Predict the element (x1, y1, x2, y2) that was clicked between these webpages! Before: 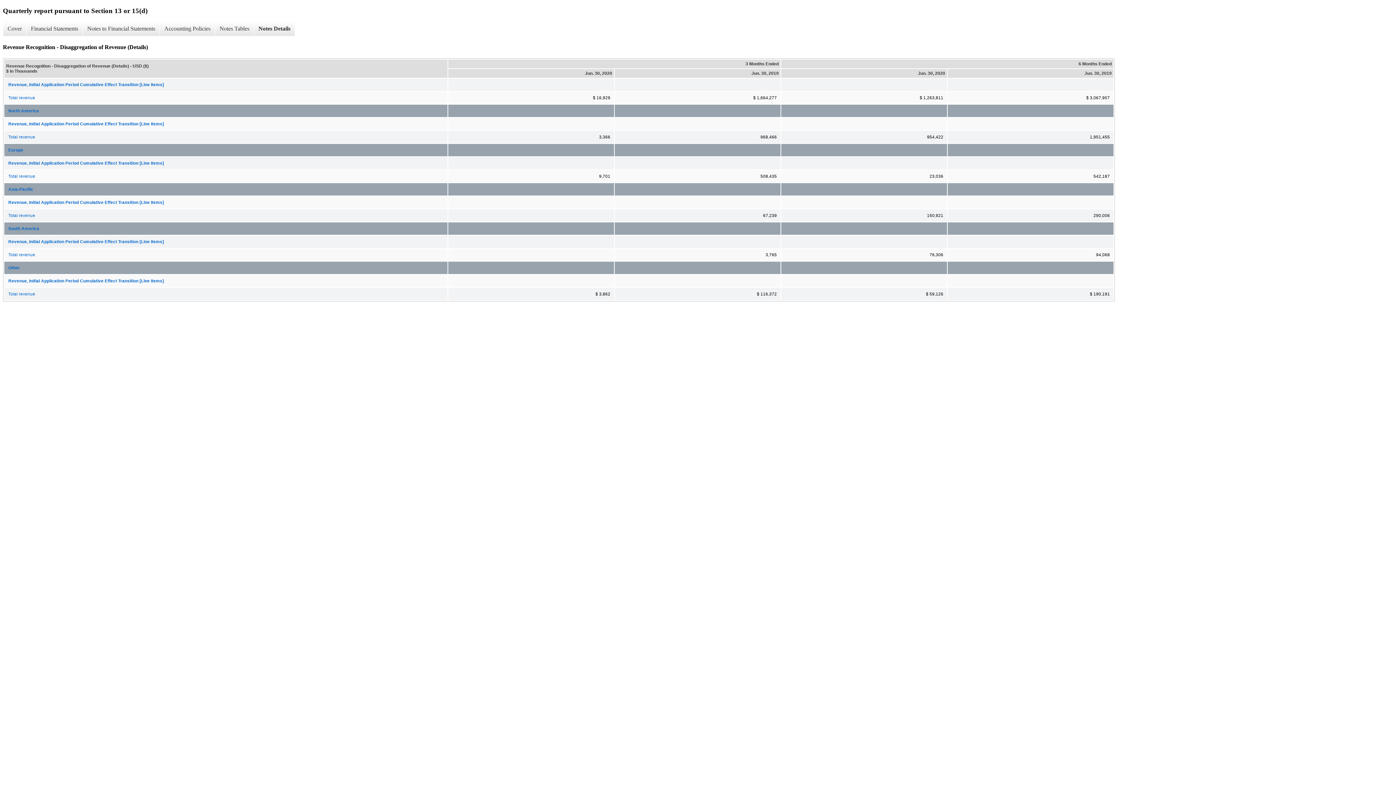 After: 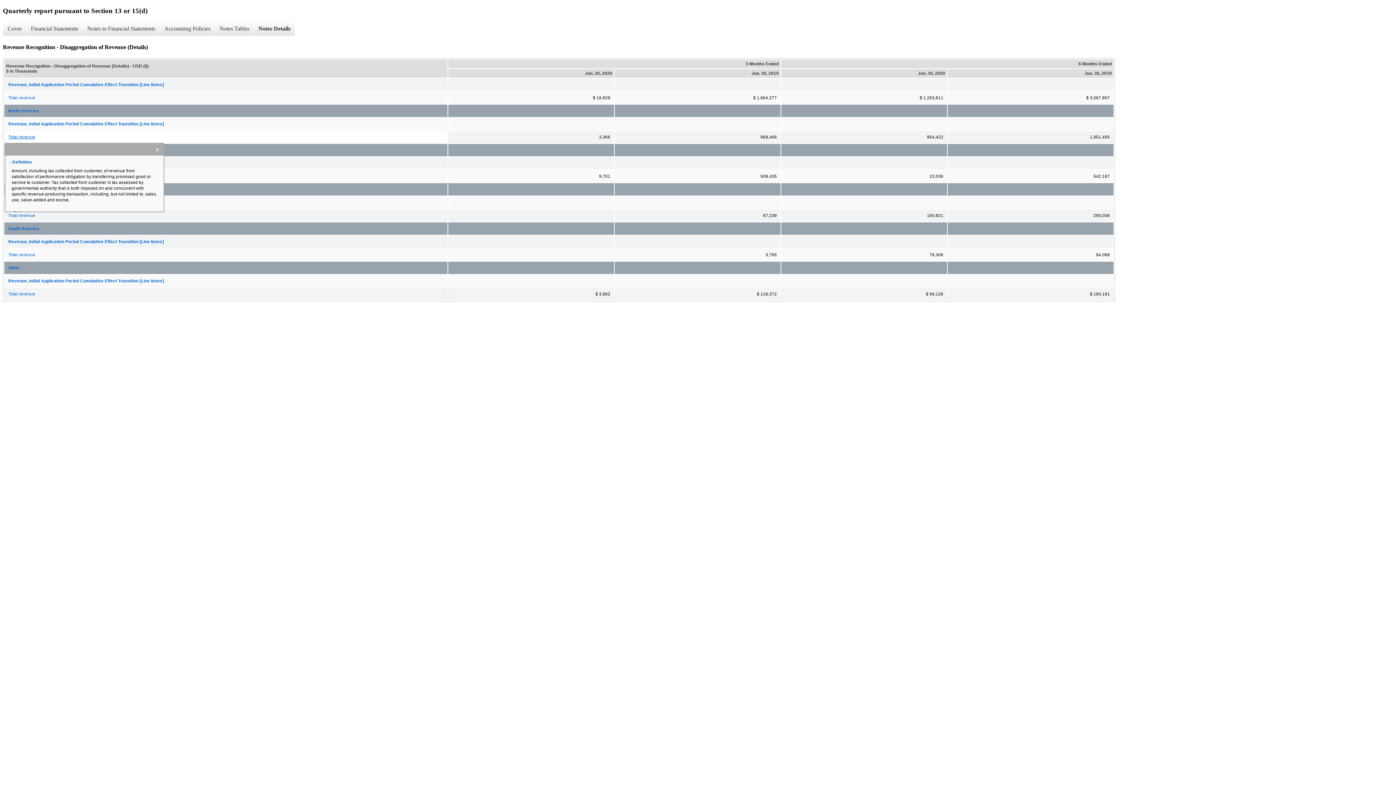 Action: label: Total revenue bbox: (4, 131, 447, 142)